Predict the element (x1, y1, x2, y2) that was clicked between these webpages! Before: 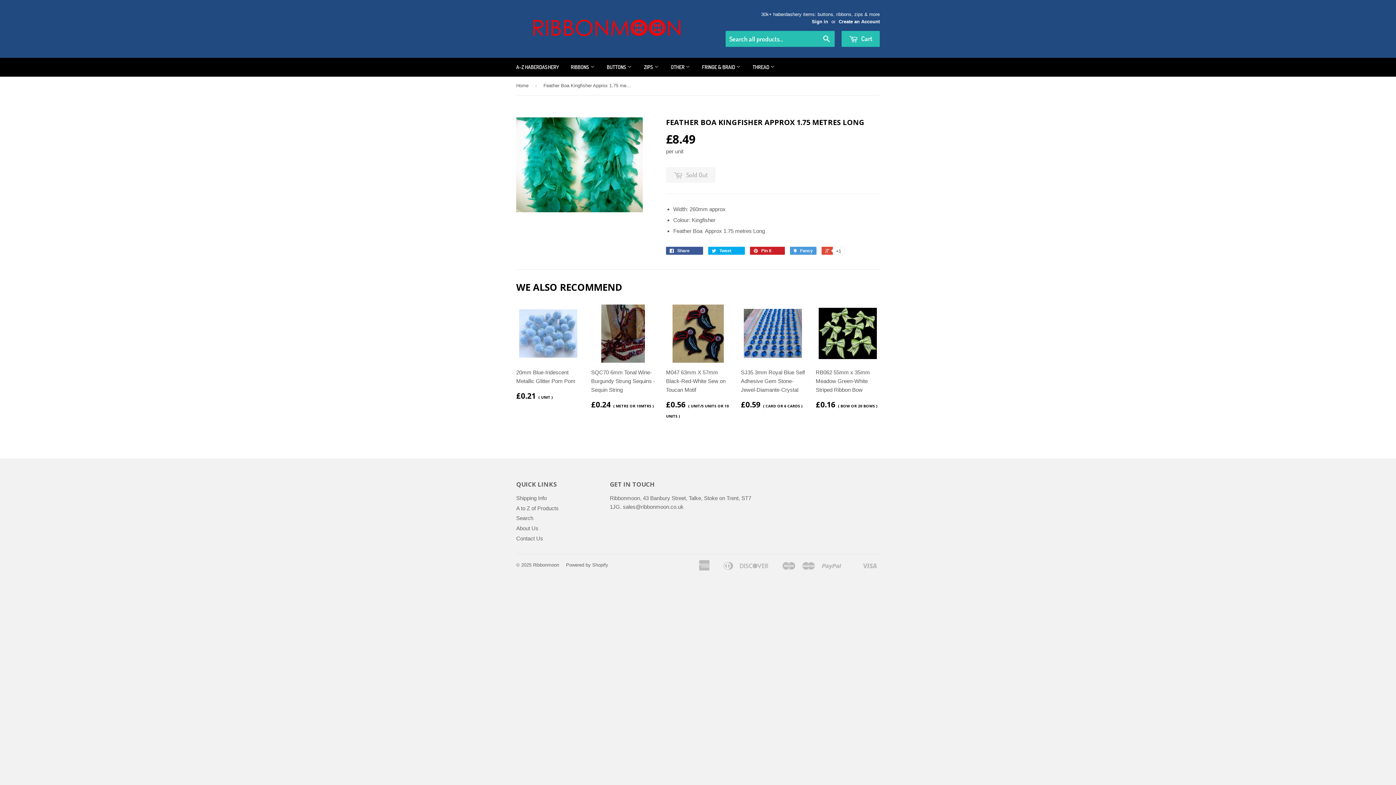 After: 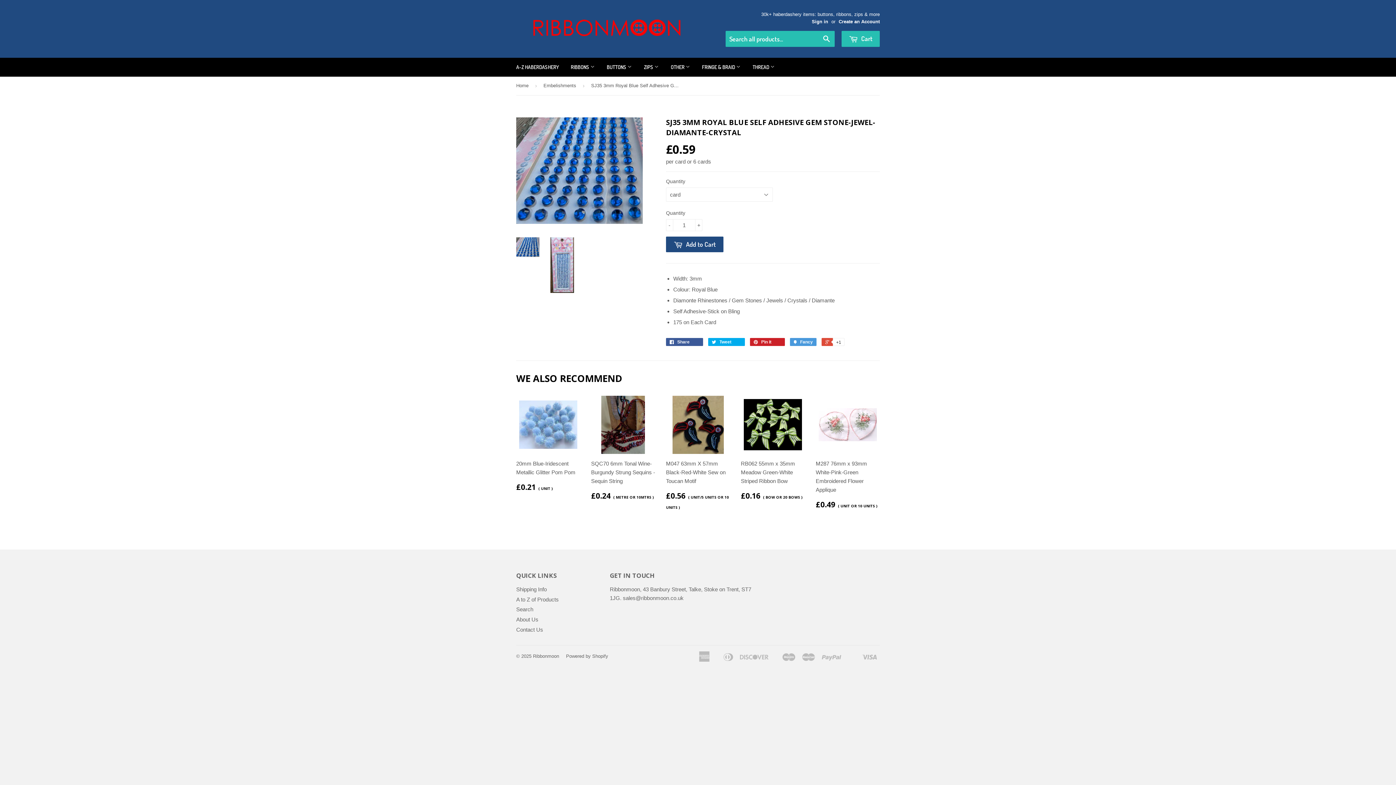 Action: bbox: (741, 304, 805, 415) label: SJ35 3mm Royal Blue Self Adhesive Gem Stone-Jewel-Diamante-Crystal

£0.59 ( CARD OR 6 CARDS )